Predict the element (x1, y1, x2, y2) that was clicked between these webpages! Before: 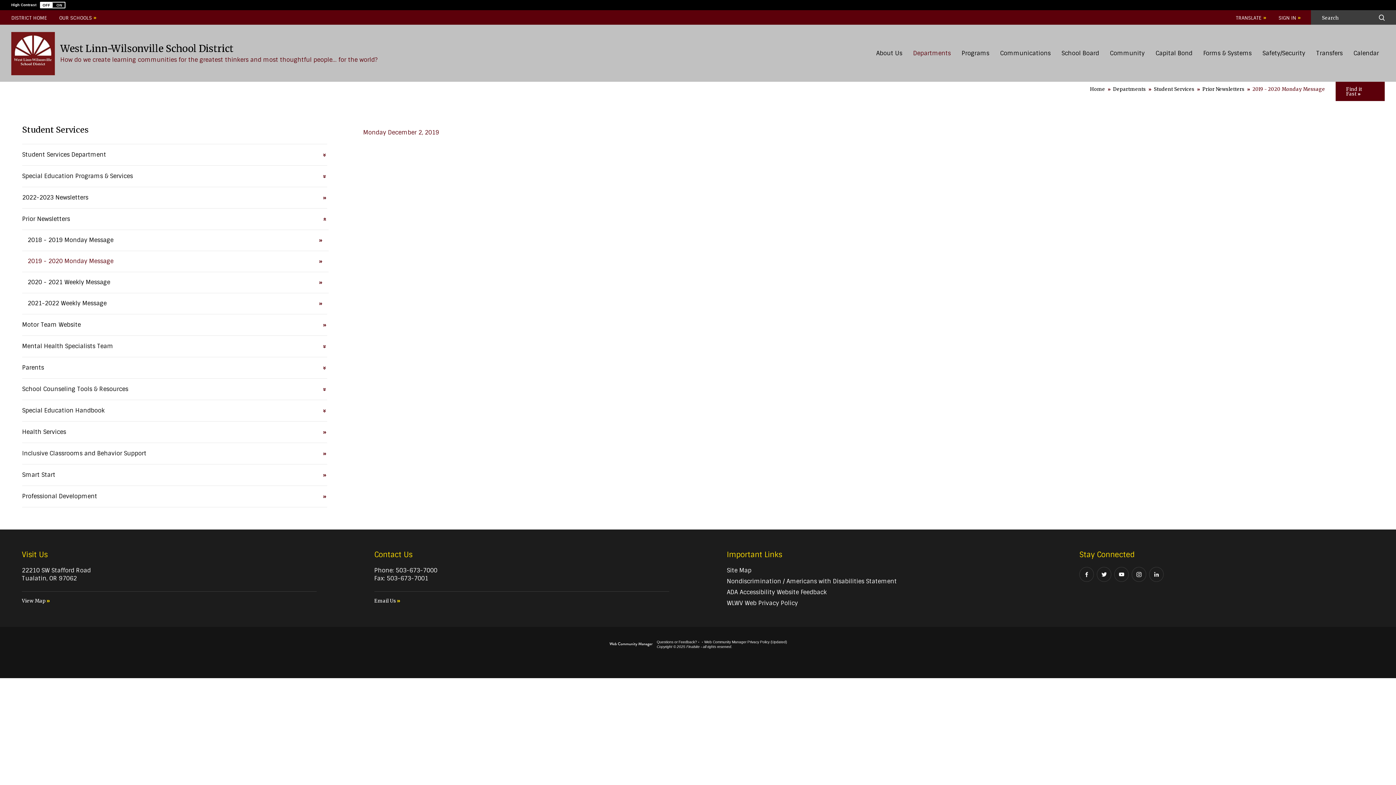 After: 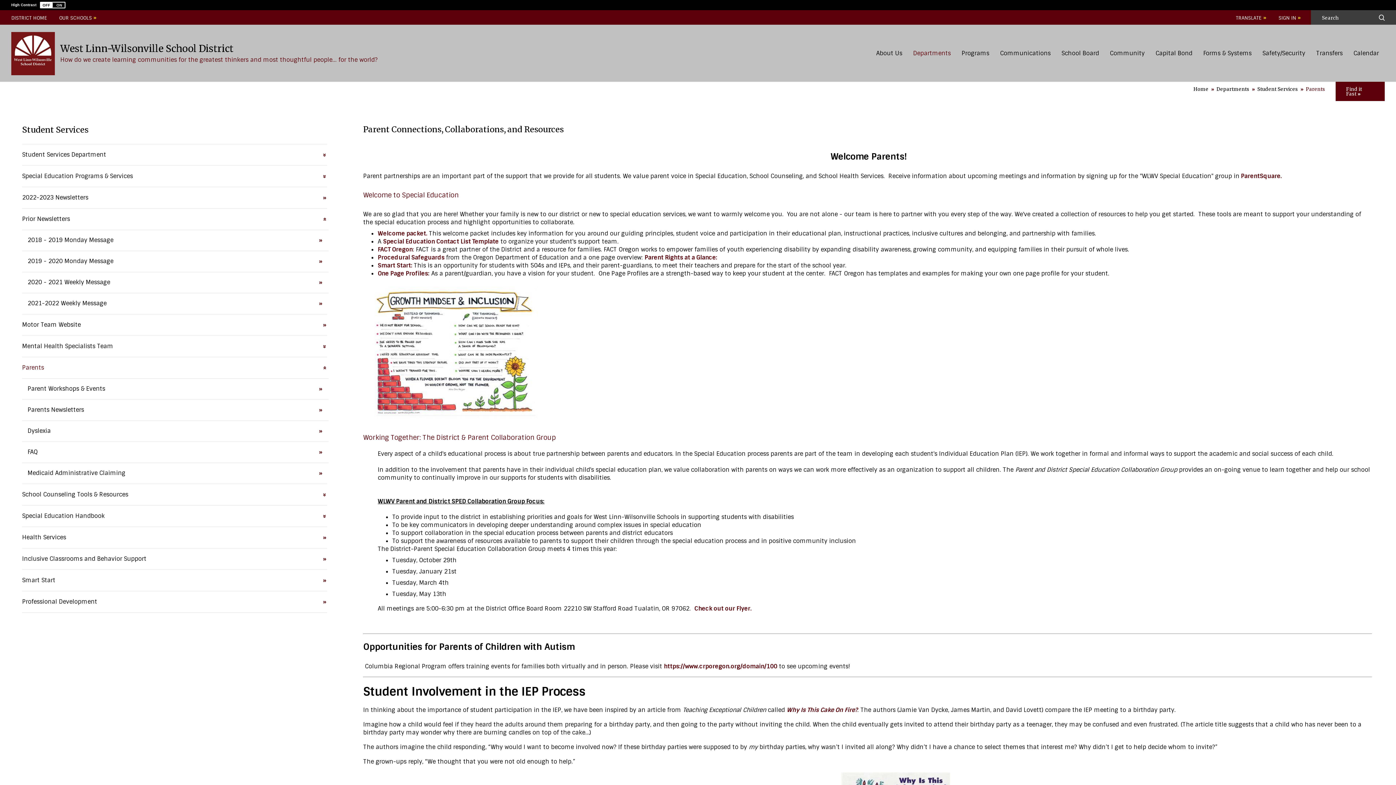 Action: label: Parents bbox: (22, 357, 323, 378)